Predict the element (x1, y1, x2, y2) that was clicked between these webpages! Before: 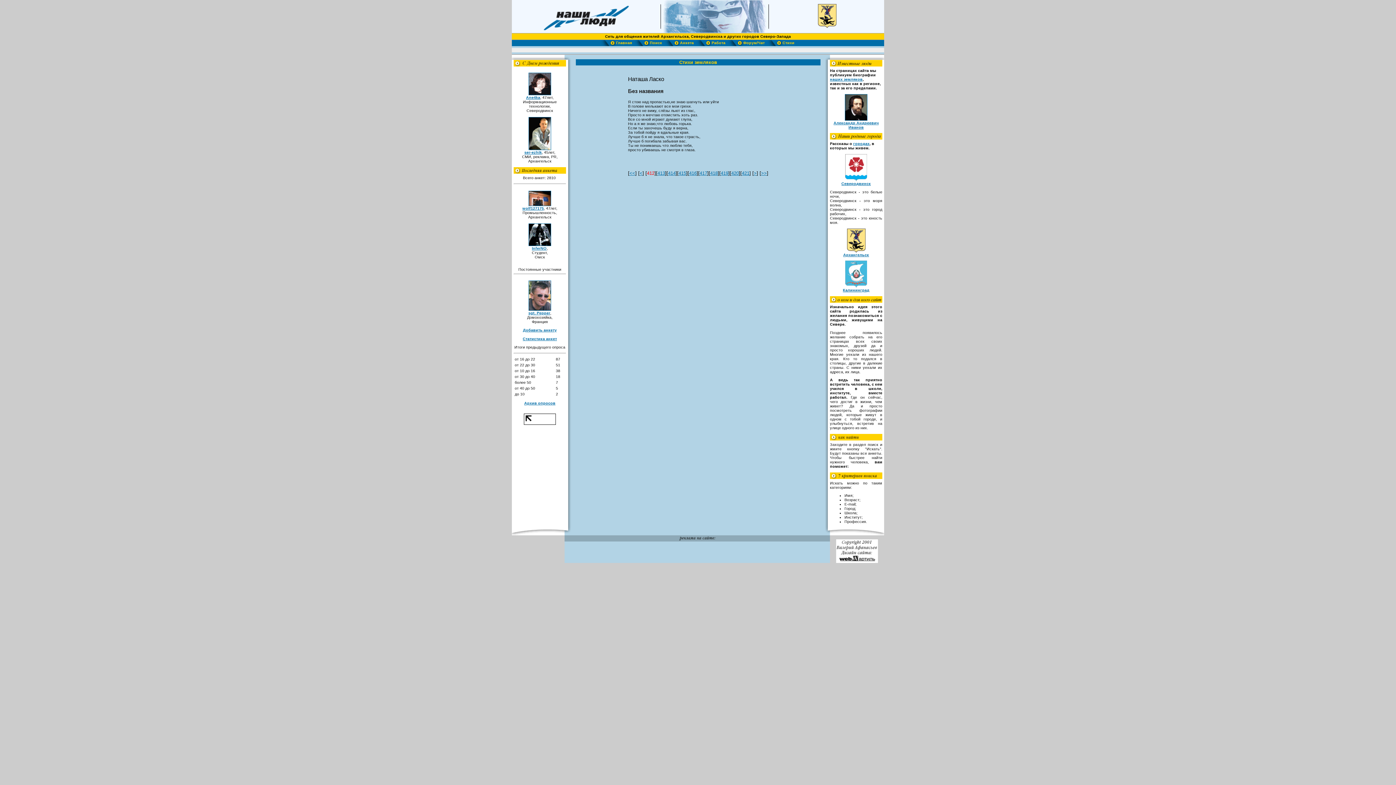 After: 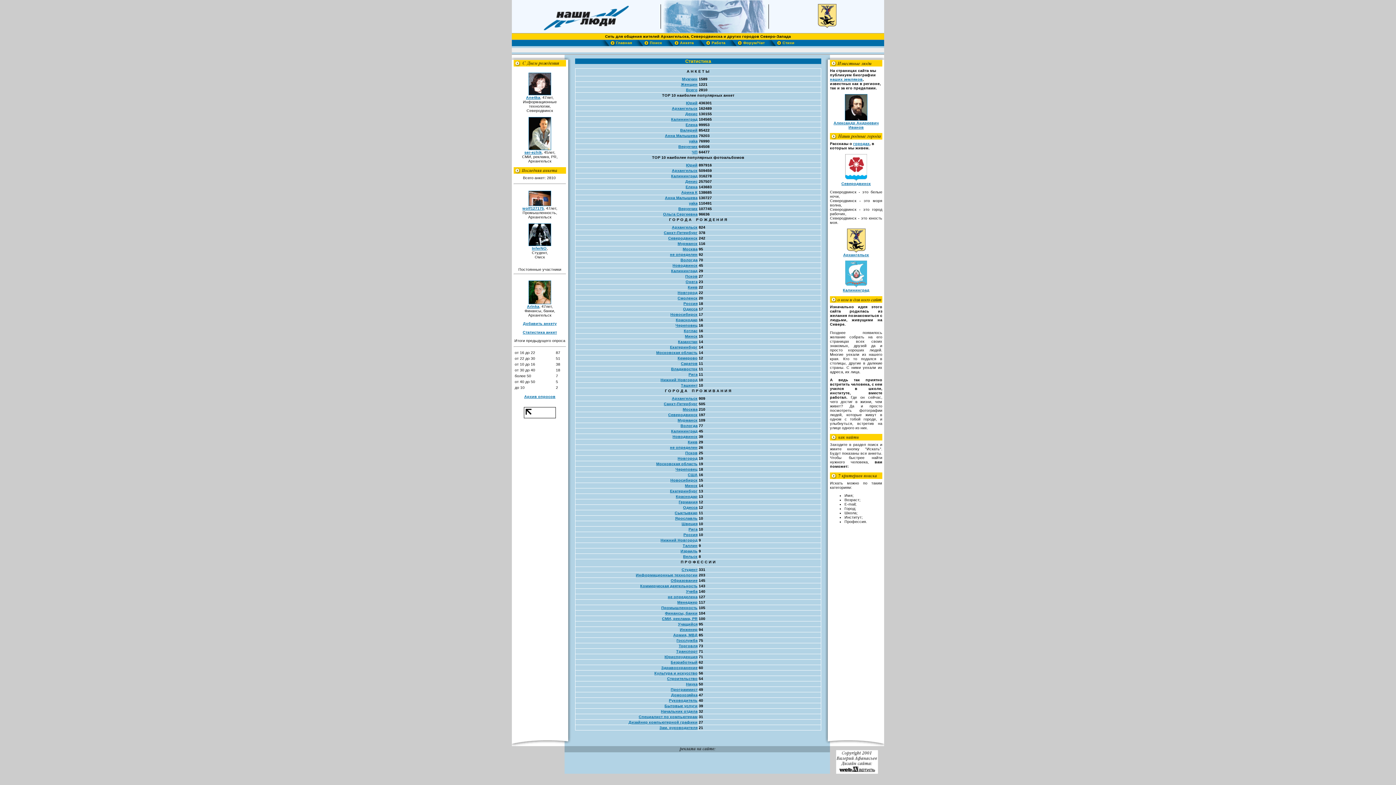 Action: label: Статистика анкет bbox: (522, 336, 557, 341)